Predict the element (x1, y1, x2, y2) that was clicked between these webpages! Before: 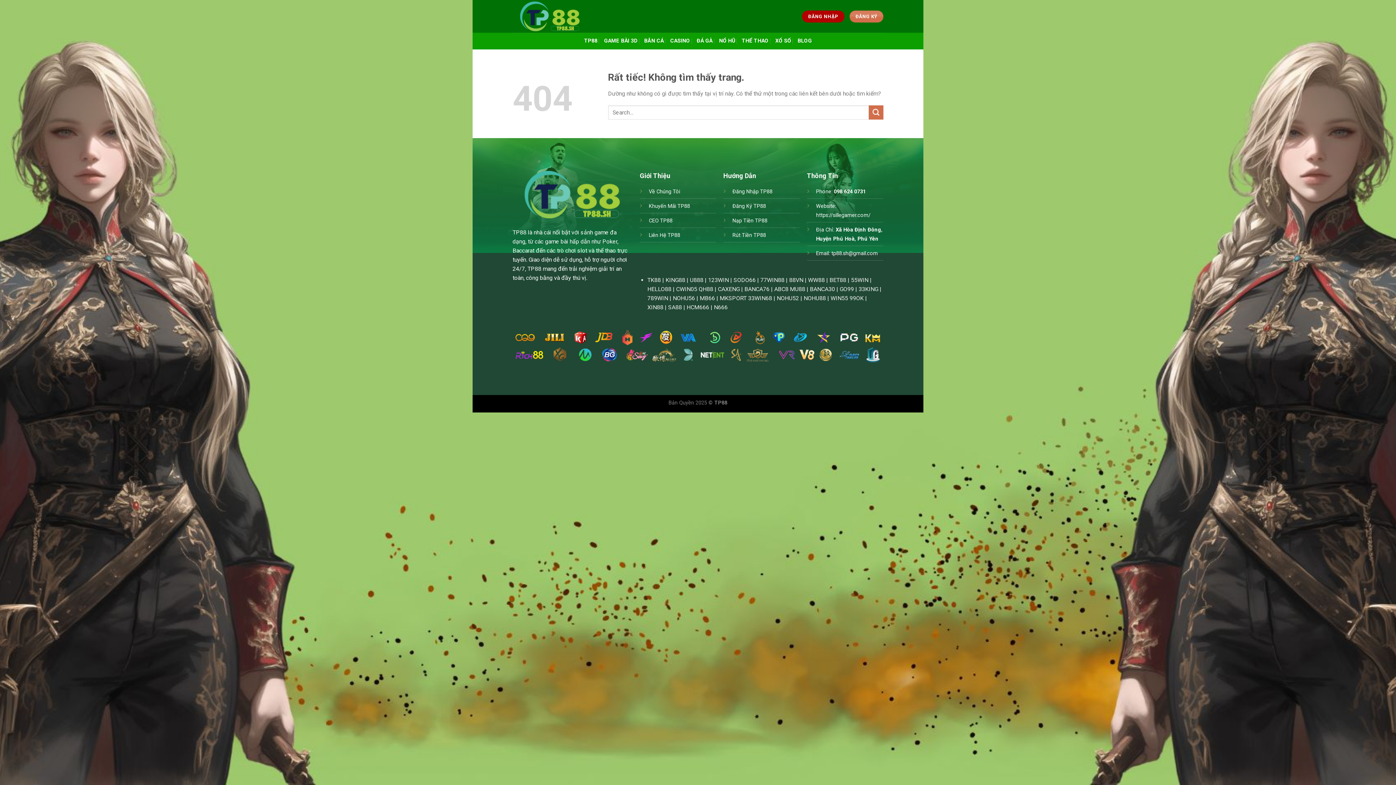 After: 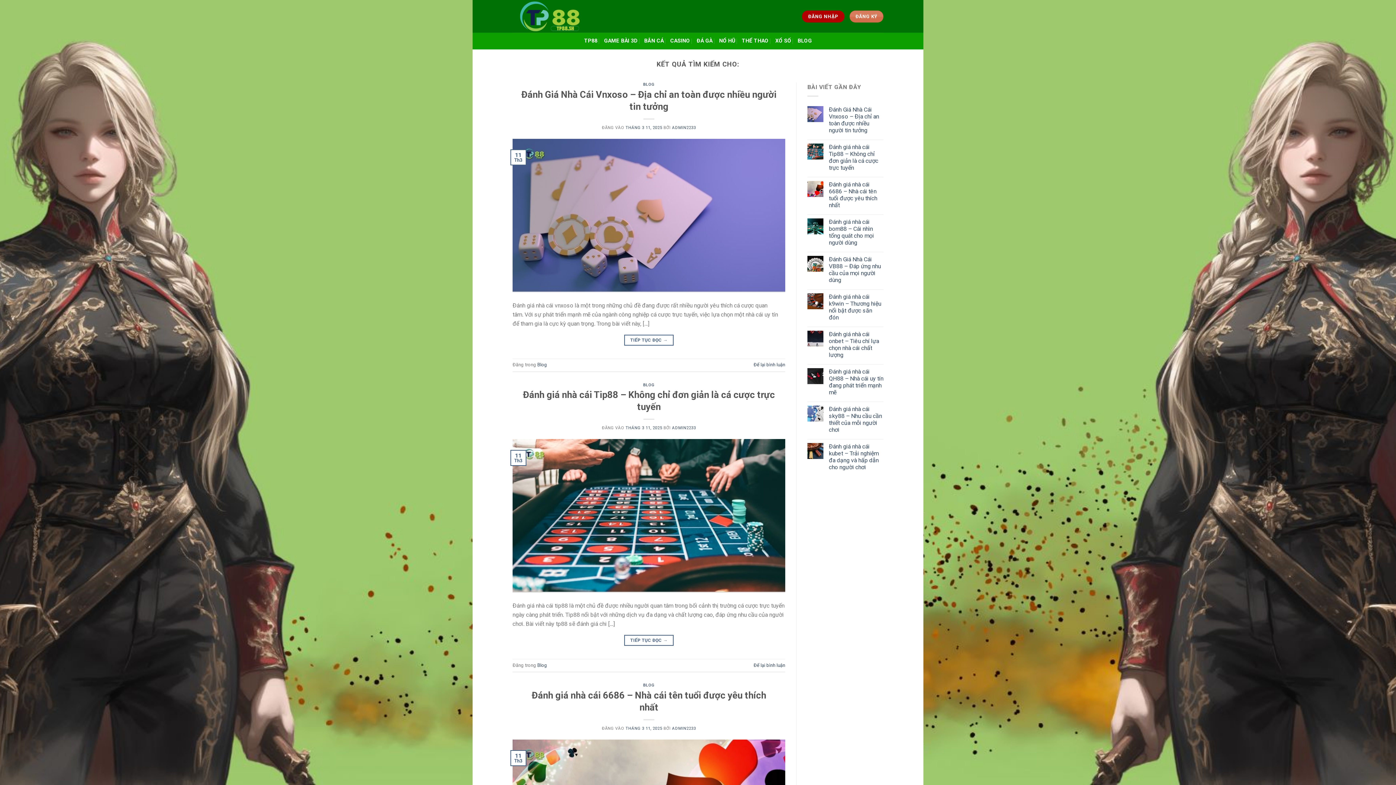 Action: bbox: (869, 105, 883, 119) label: Gửi